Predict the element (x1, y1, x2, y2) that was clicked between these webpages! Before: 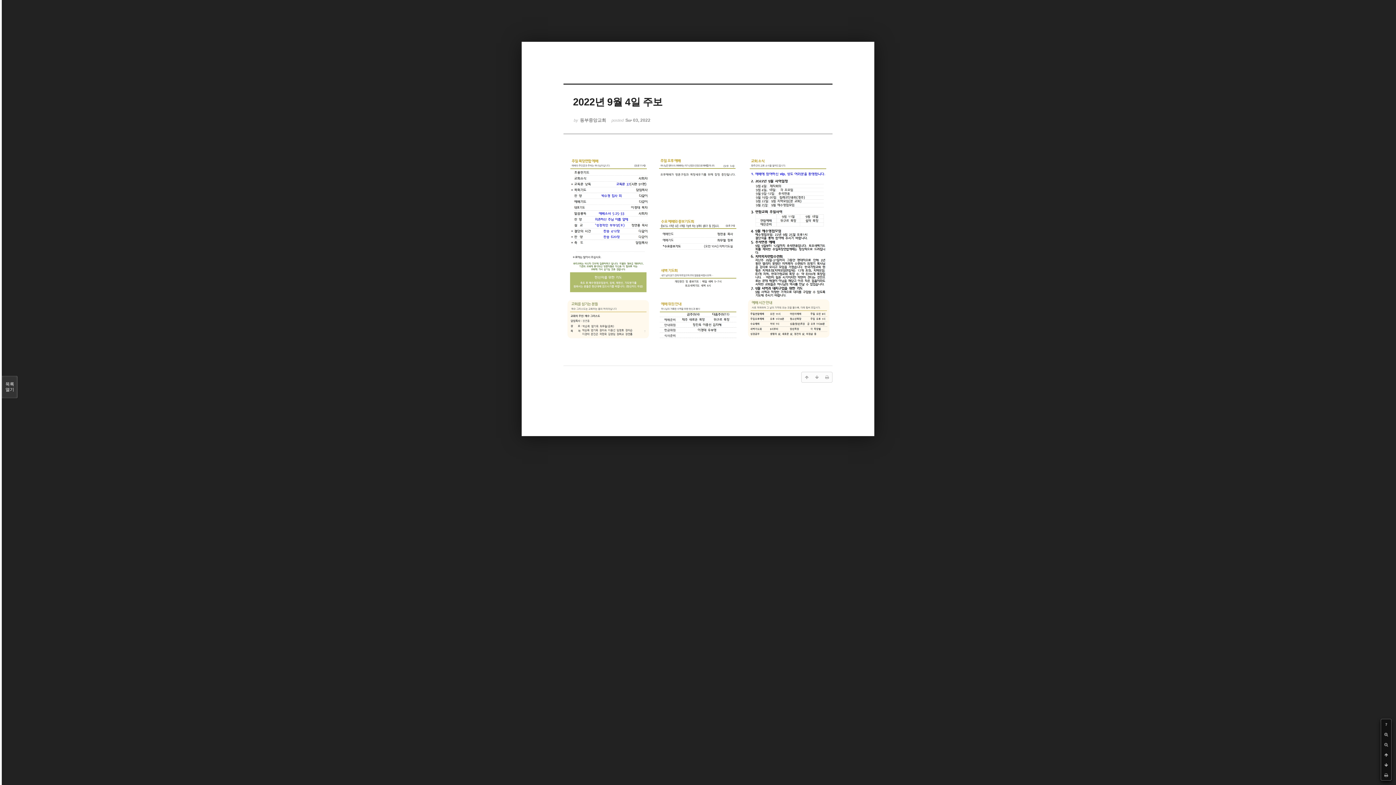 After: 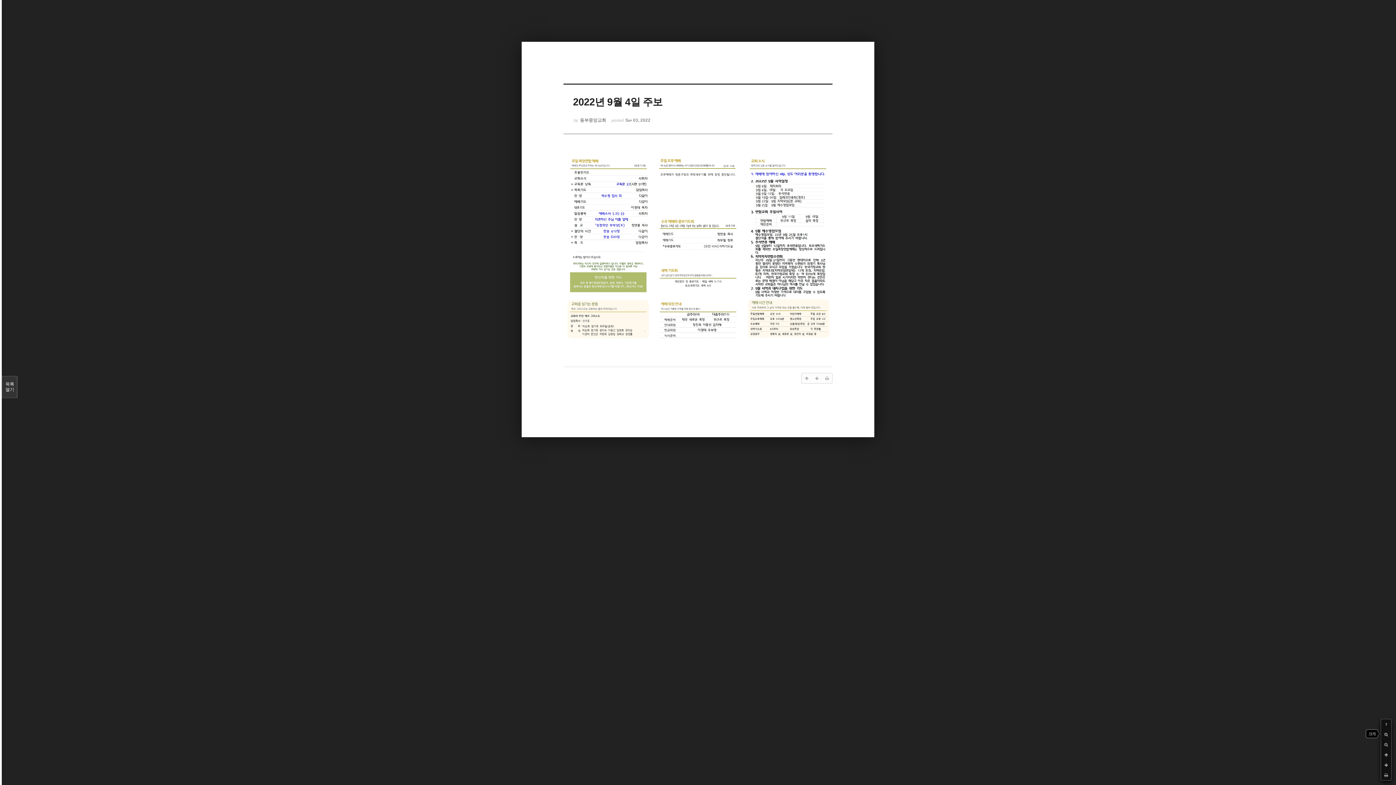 Action: bbox: (1381, 729, 1391, 740)